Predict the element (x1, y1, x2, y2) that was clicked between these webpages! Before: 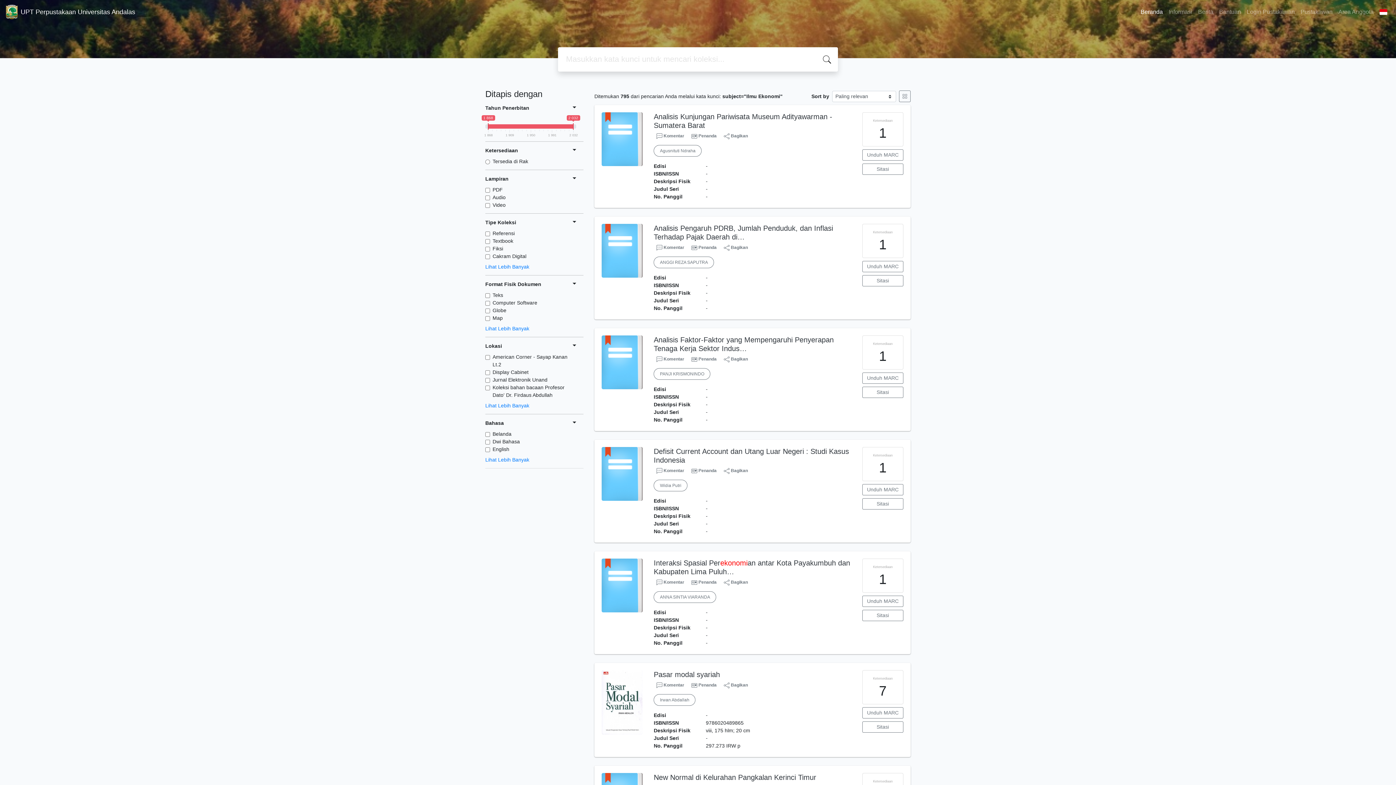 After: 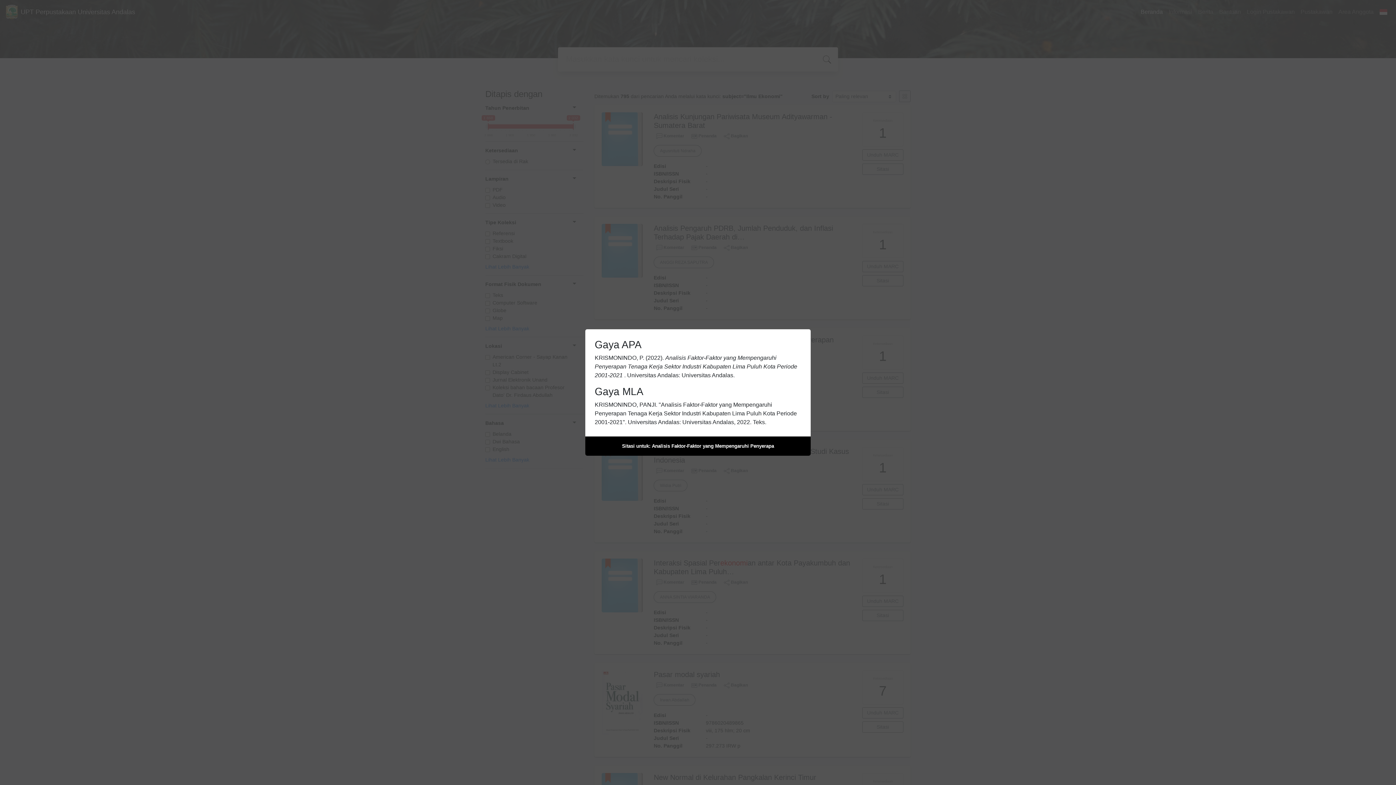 Action: label: Sitasi bbox: (862, 386, 903, 398)